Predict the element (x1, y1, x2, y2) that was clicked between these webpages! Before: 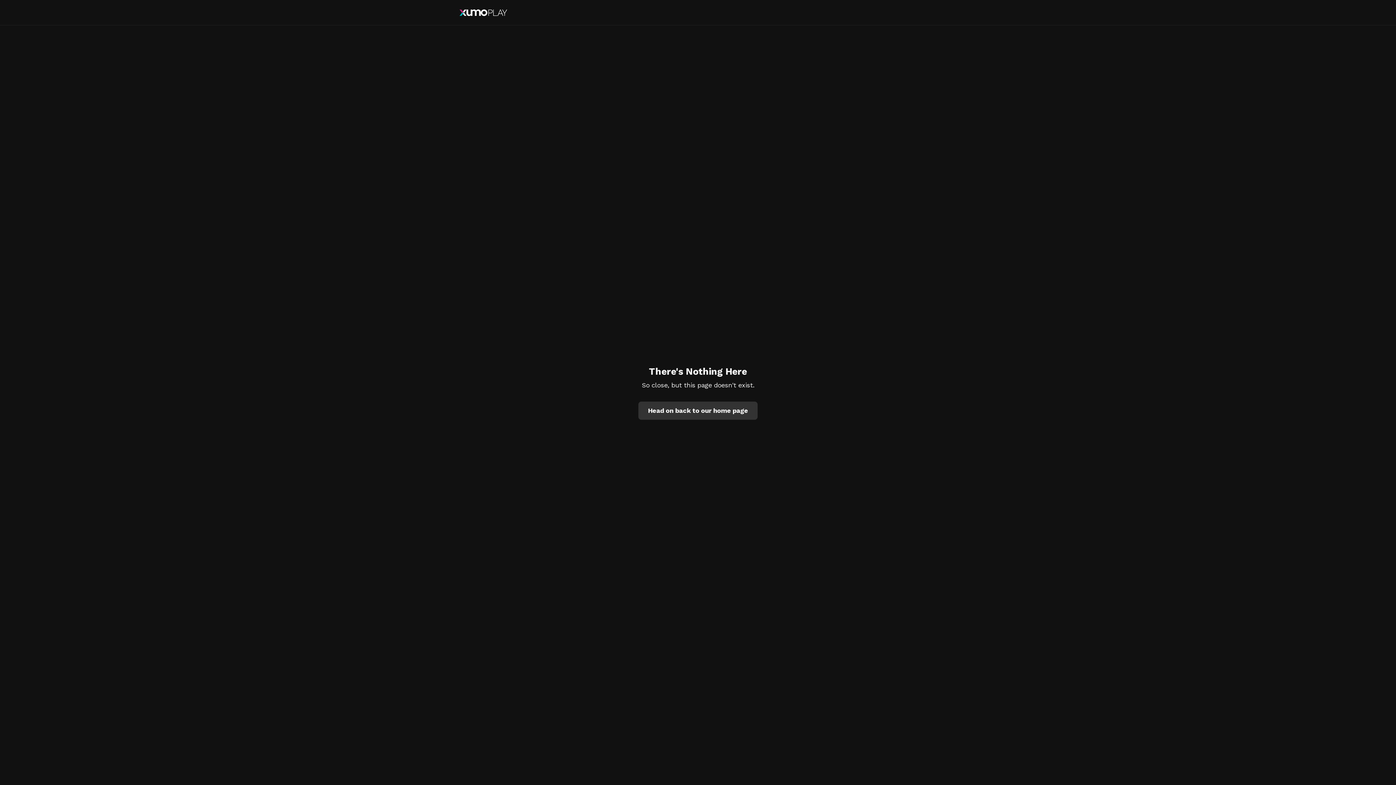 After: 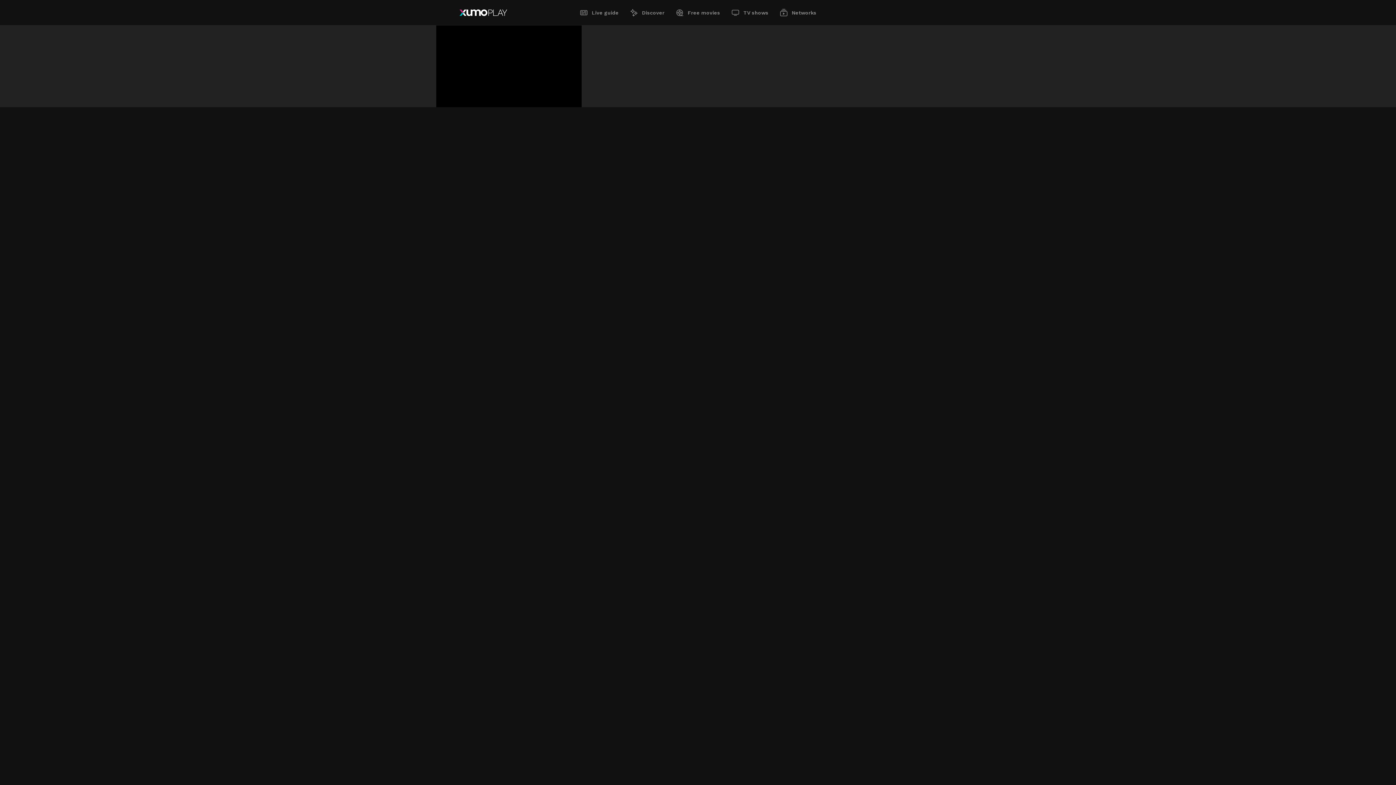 Action: label: Head on back to our home page bbox: (638, 401, 757, 419)